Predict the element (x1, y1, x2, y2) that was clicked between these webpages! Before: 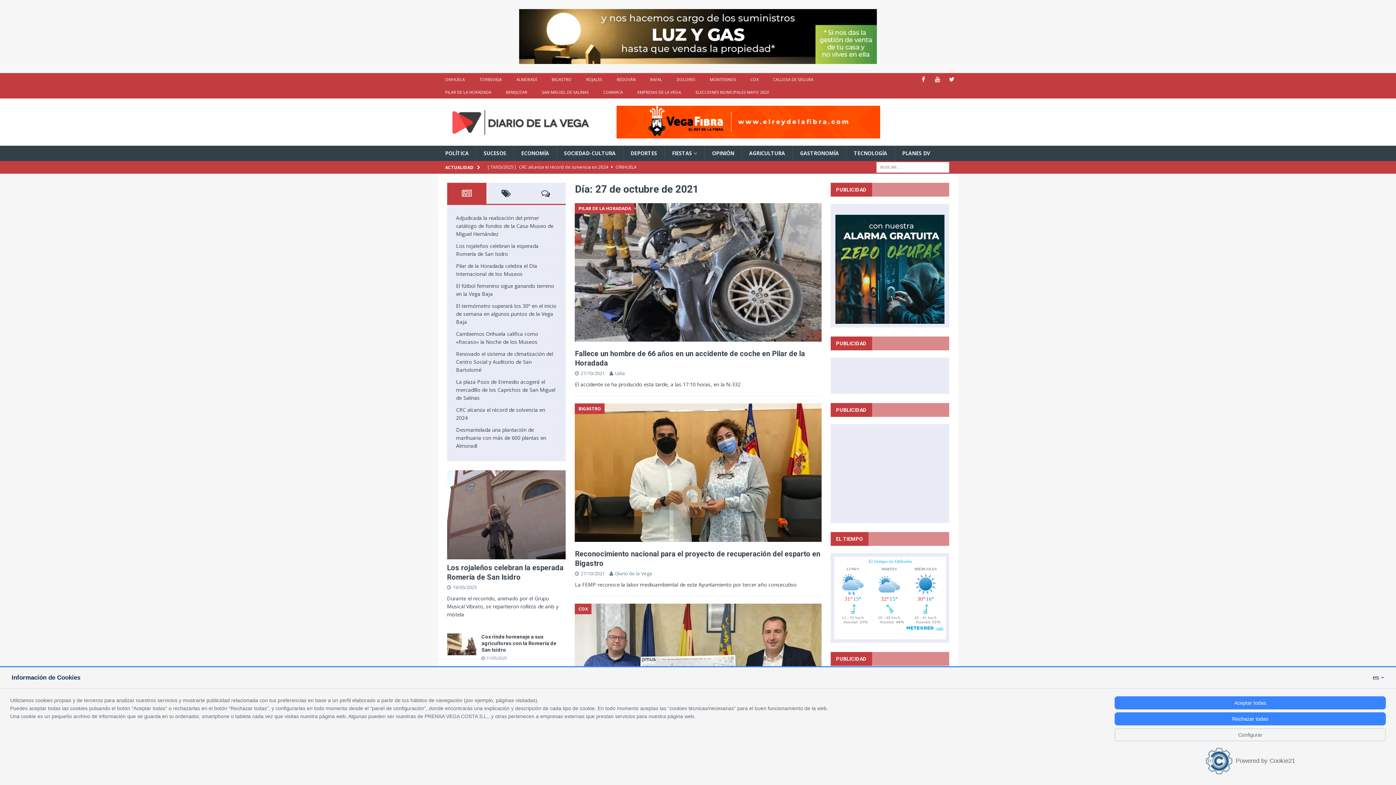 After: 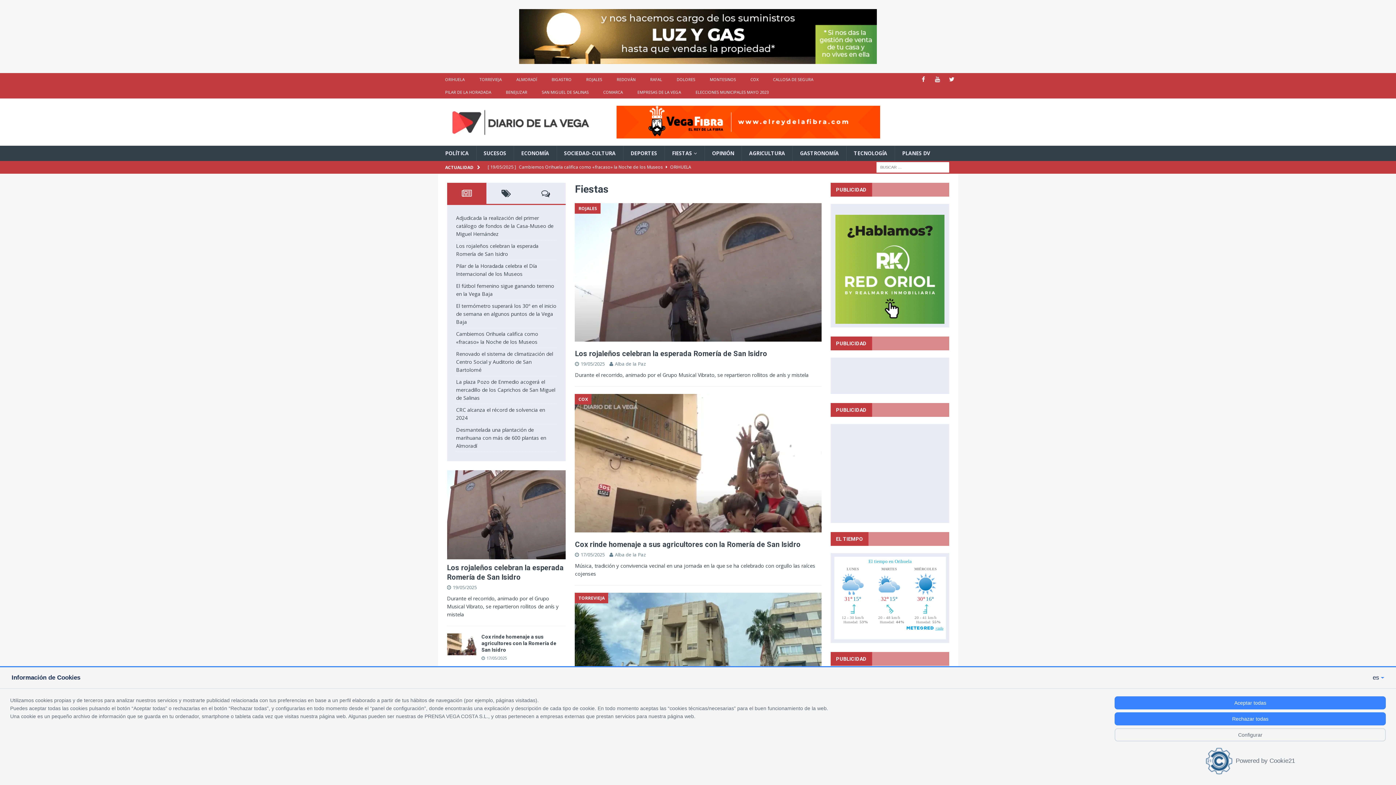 Action: label: FIESTAS bbox: (664, 145, 704, 160)